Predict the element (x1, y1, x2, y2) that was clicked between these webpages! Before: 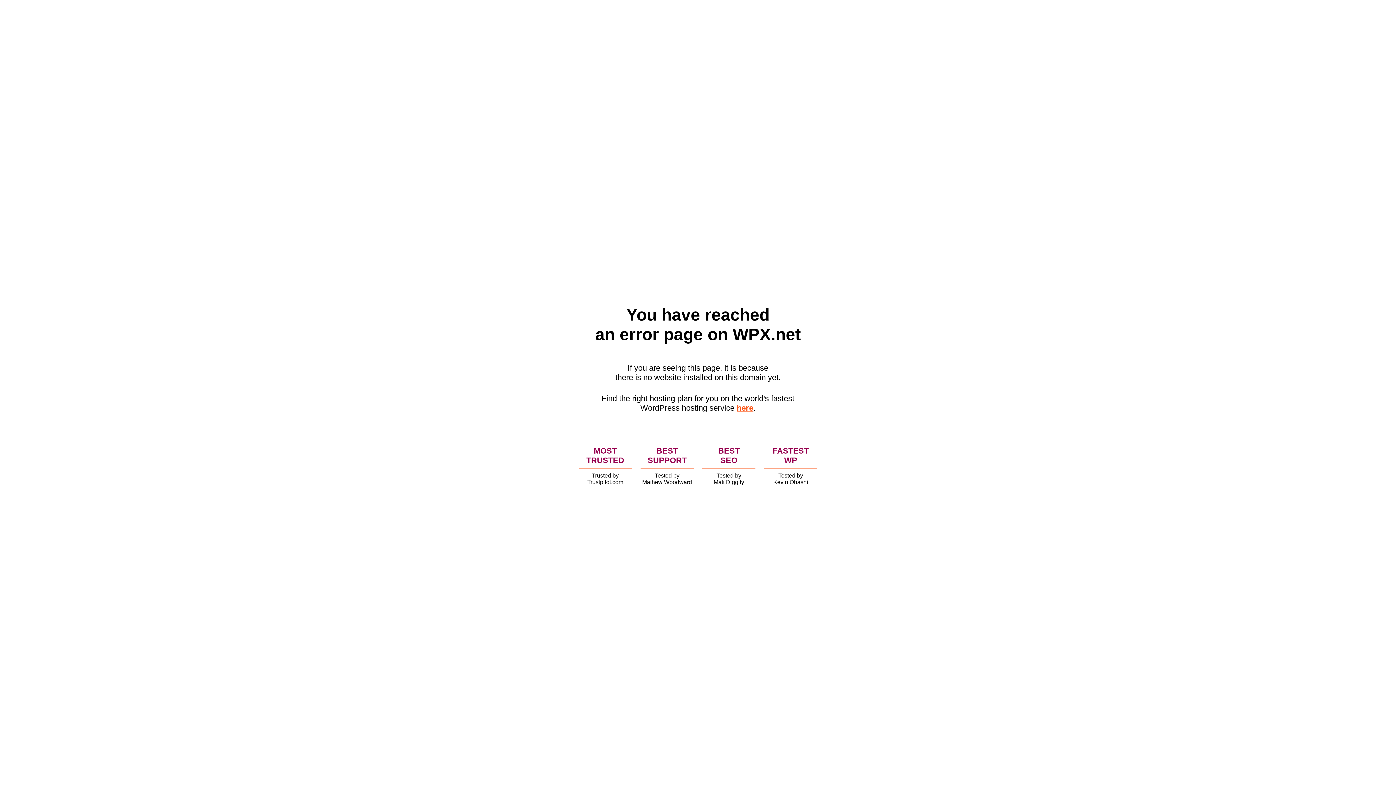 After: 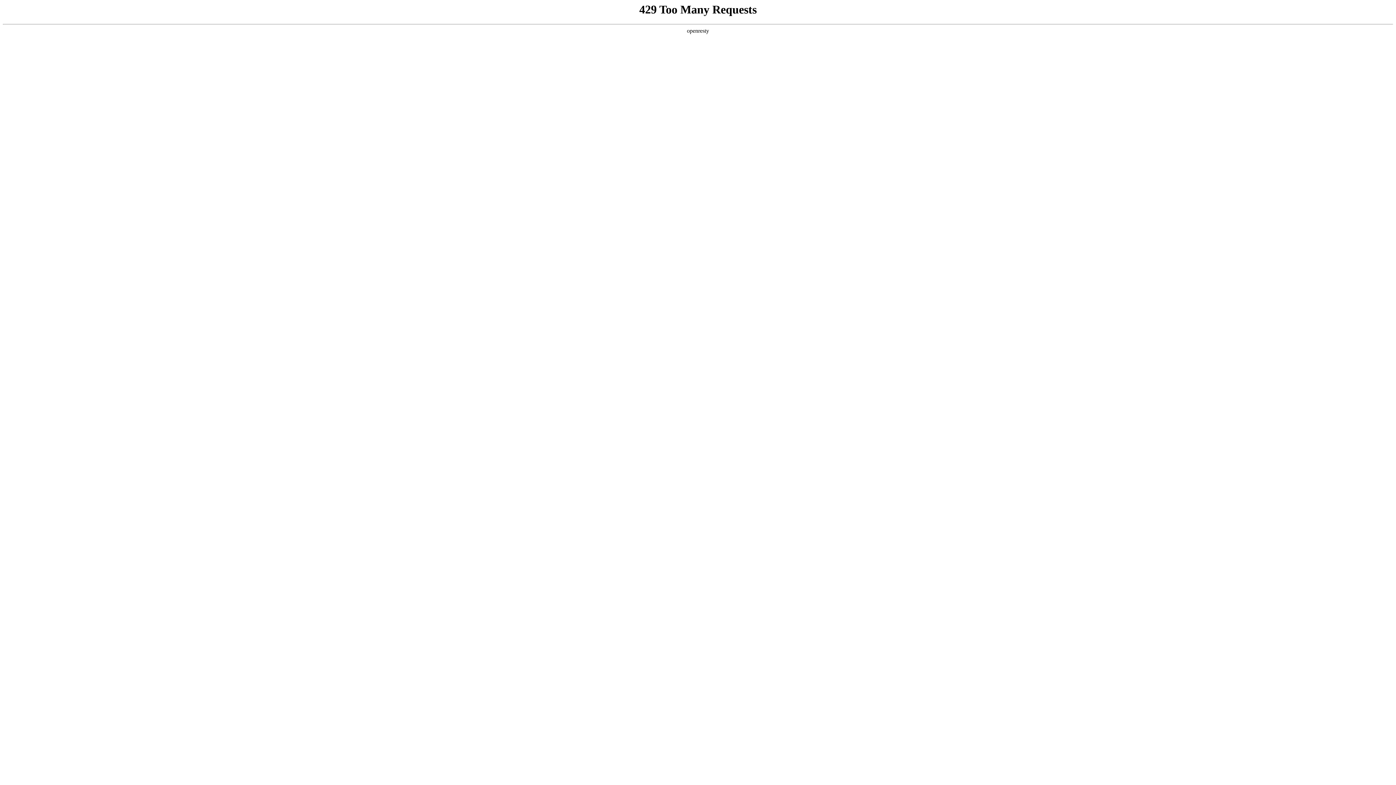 Action: bbox: (736, 403, 753, 412) label: here